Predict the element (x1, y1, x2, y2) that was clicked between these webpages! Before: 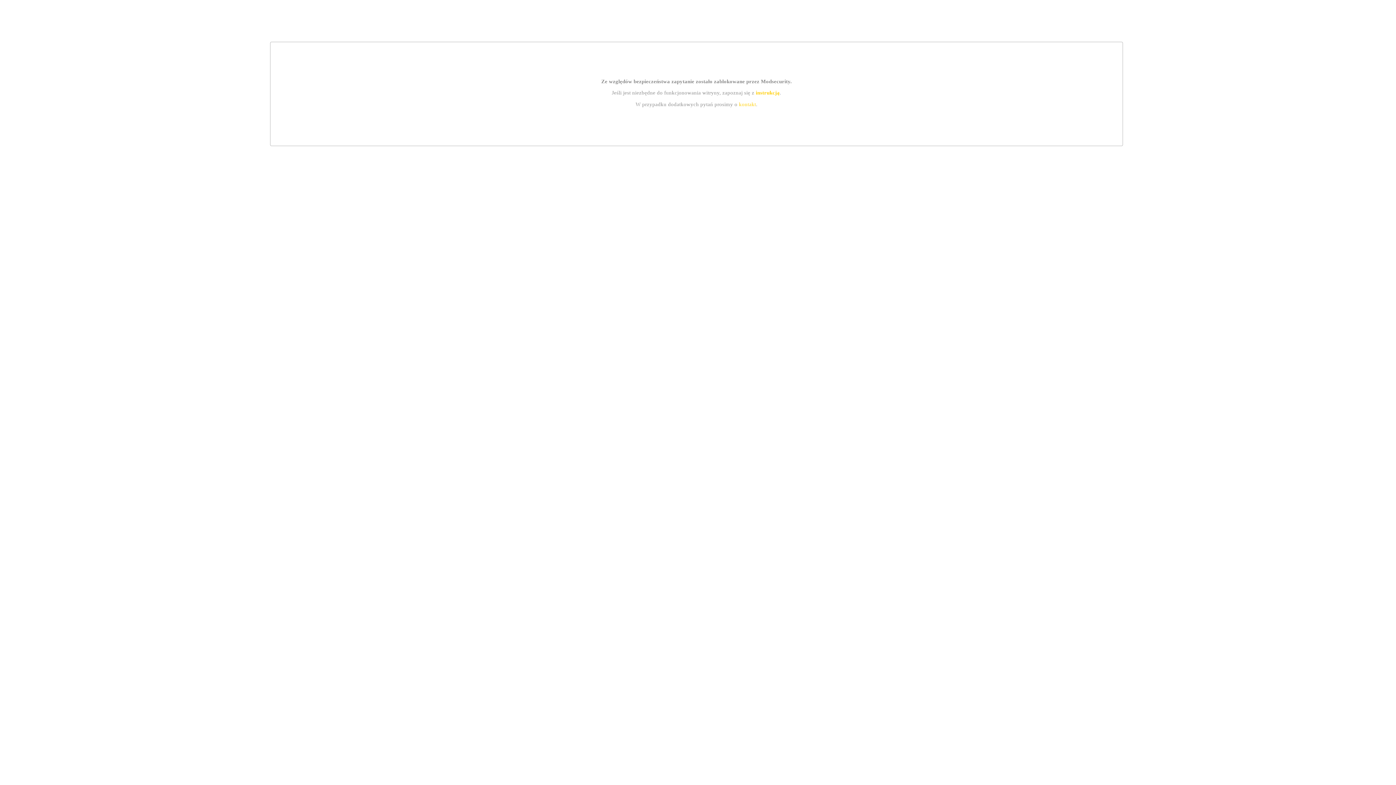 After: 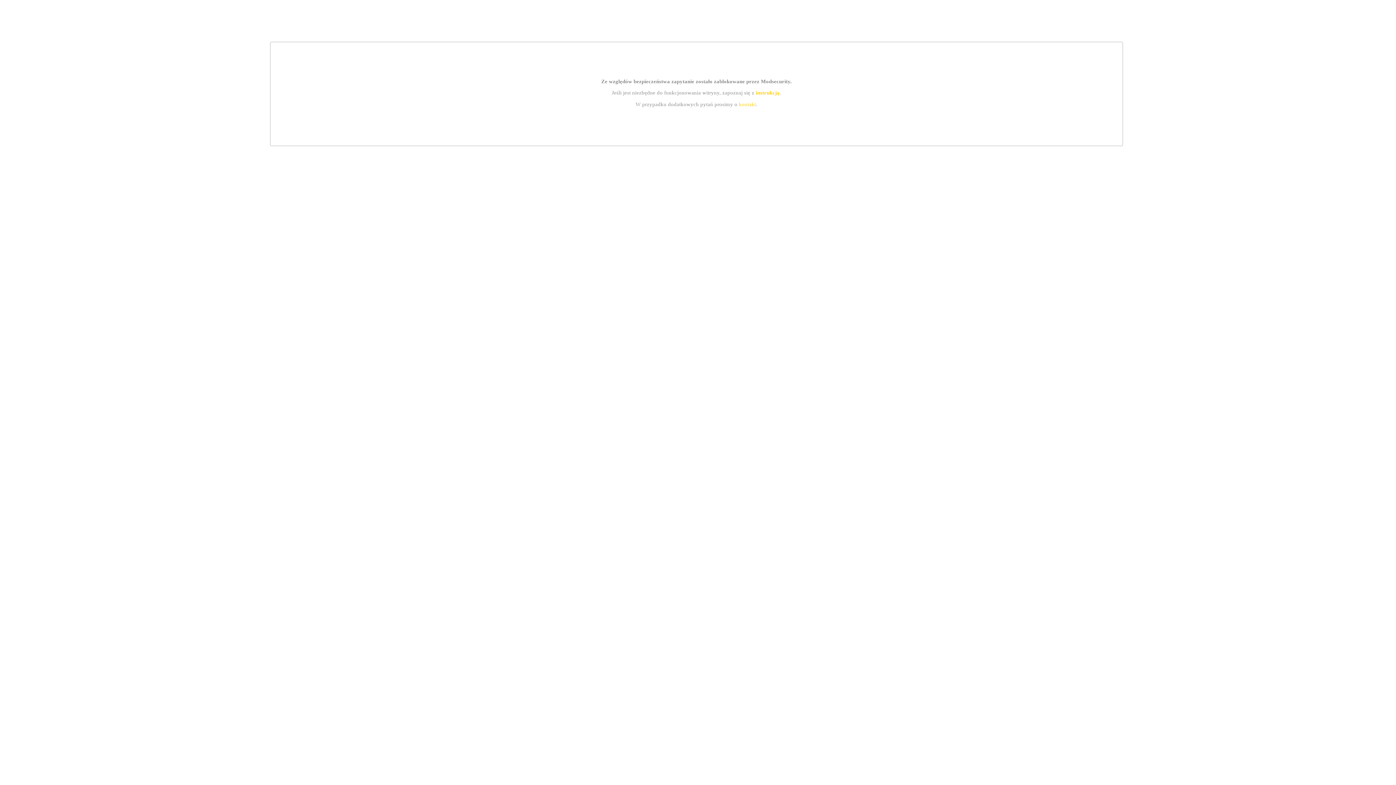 Action: bbox: (739, 101, 756, 107) label: kontakt